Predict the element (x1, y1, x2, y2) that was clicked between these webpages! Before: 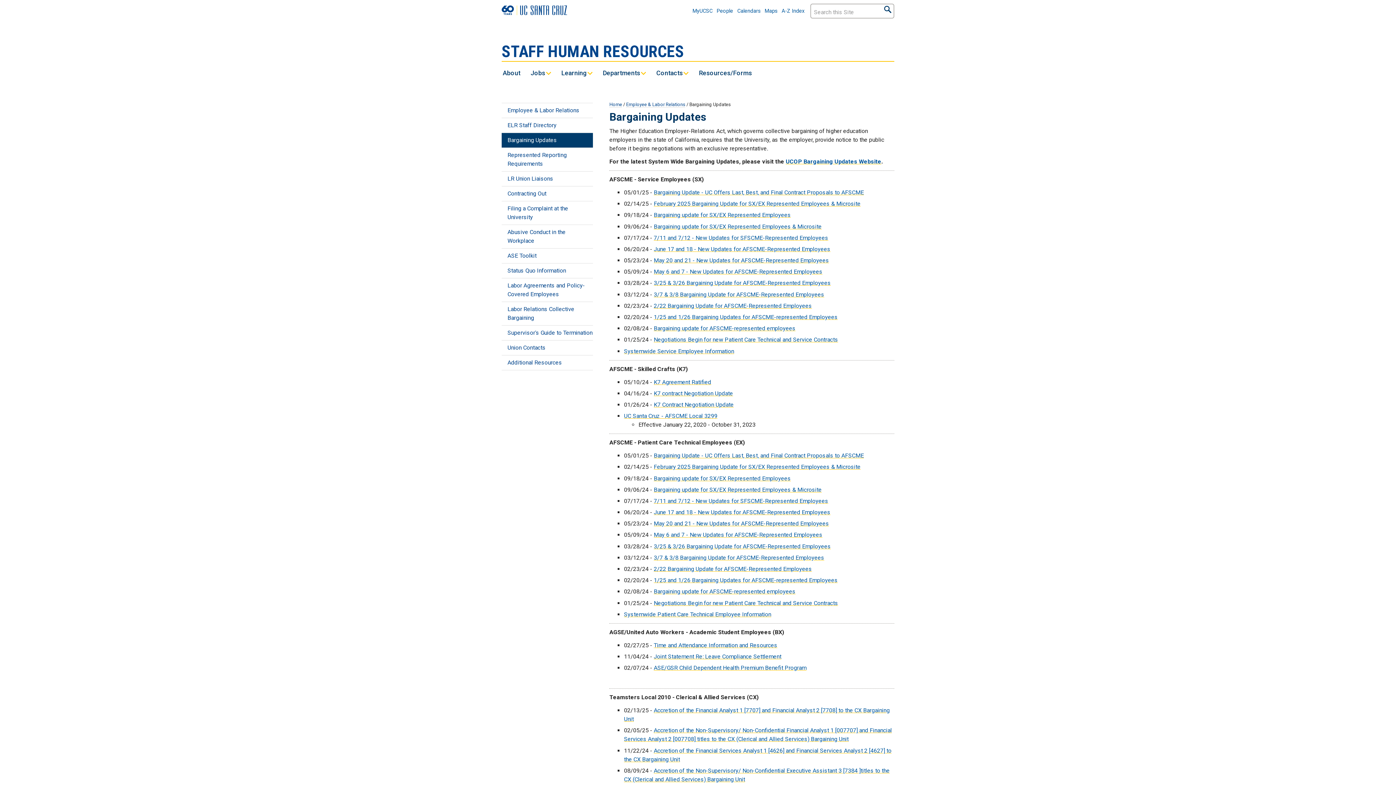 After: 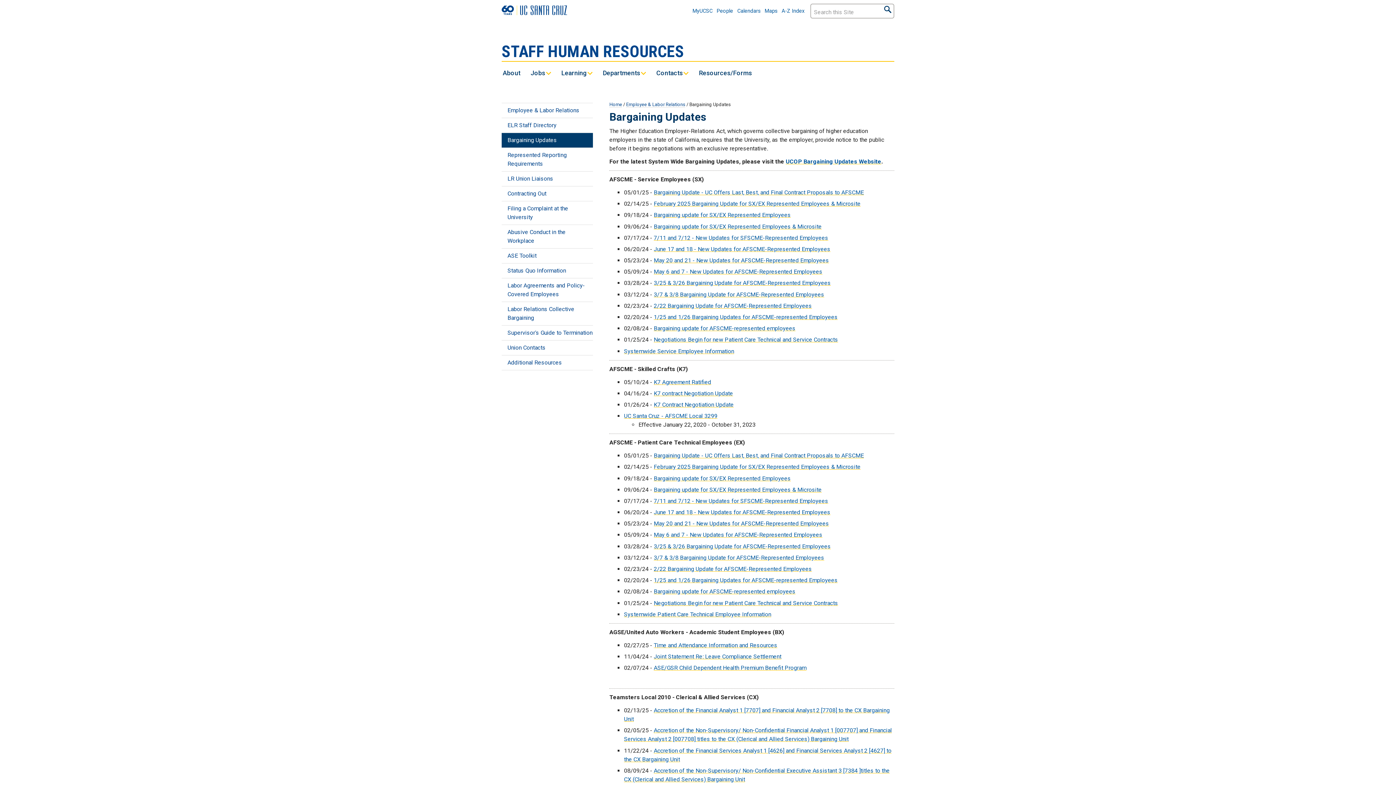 Action: bbox: (653, 543, 831, 550) label: 3/25 & 3/26 Bargaining Update for AFSCME-Represented Employees